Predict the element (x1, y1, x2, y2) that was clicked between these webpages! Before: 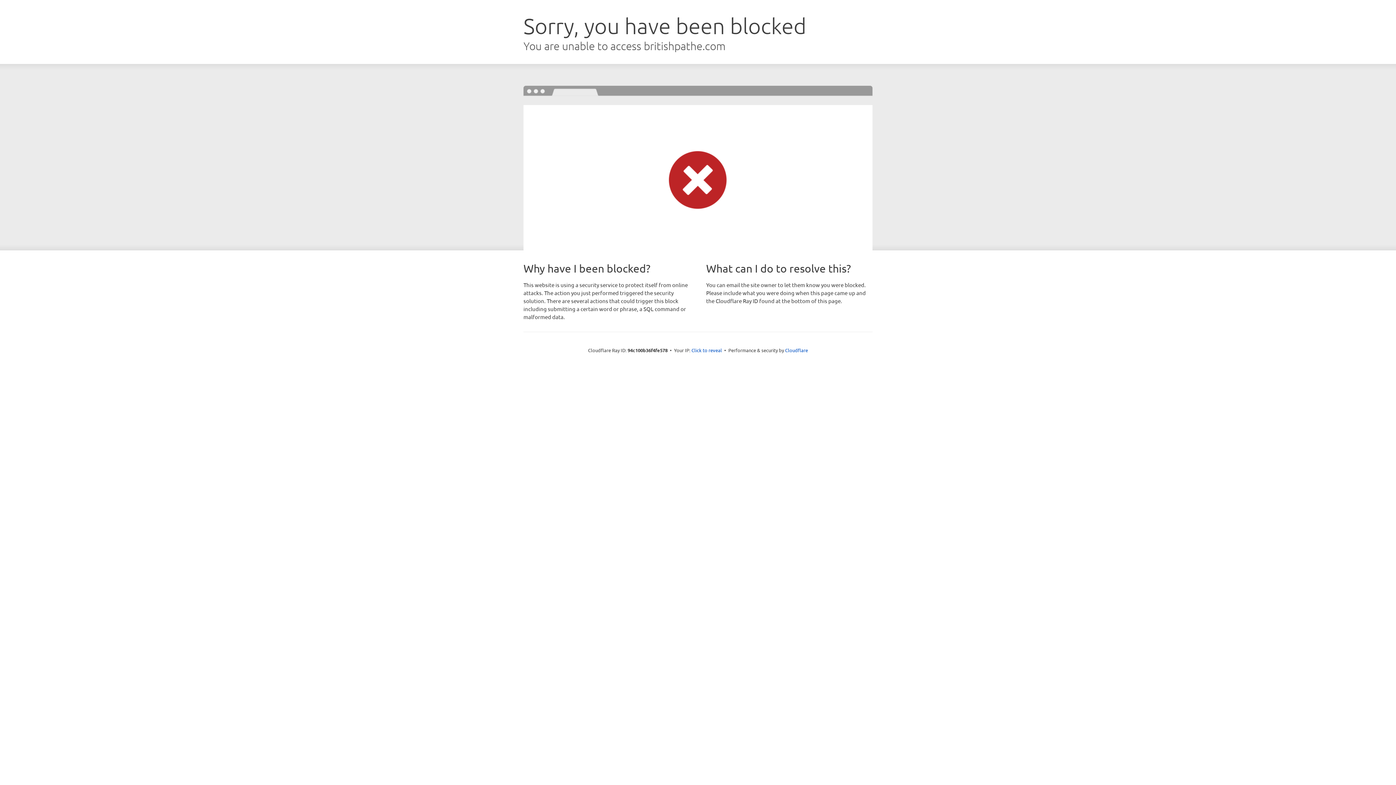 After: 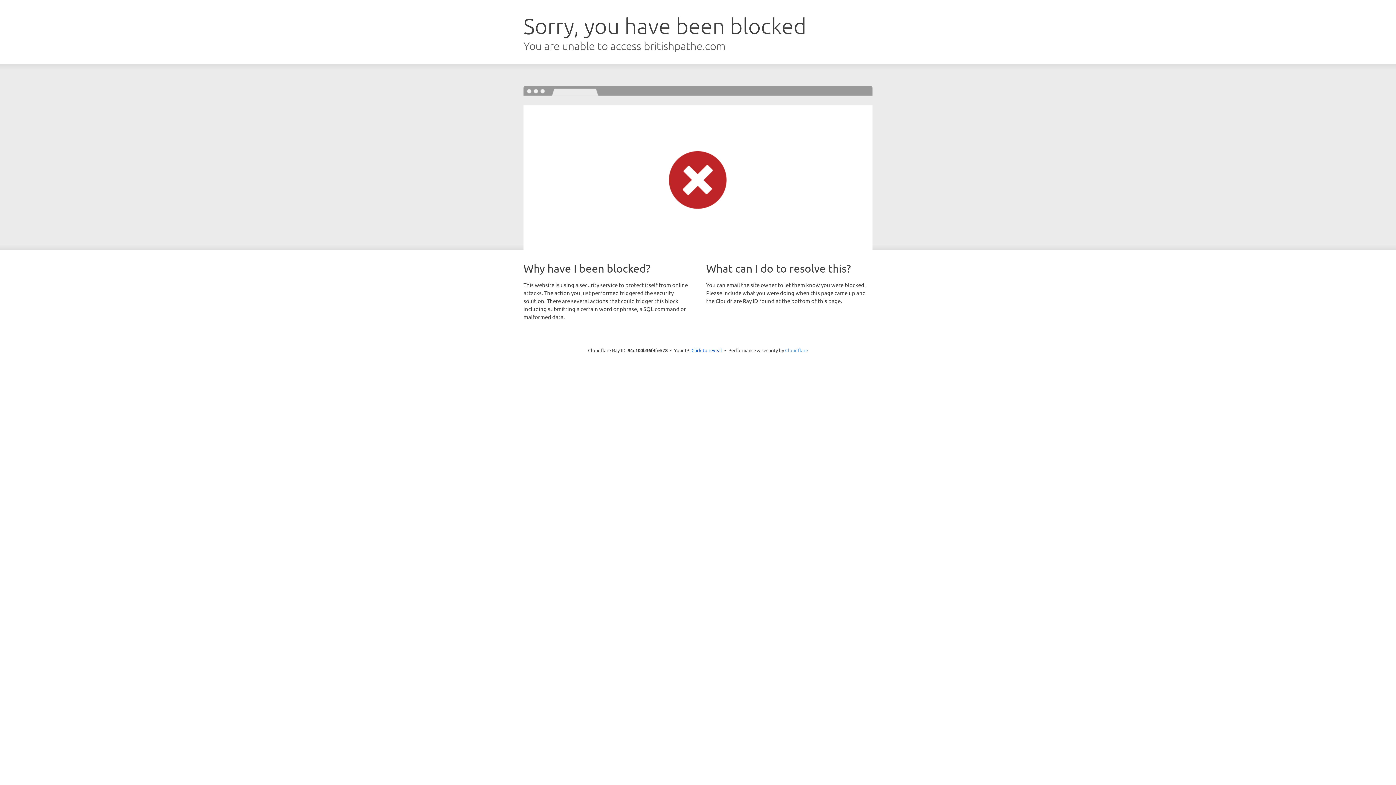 Action: label: Cloudflare bbox: (785, 347, 808, 353)